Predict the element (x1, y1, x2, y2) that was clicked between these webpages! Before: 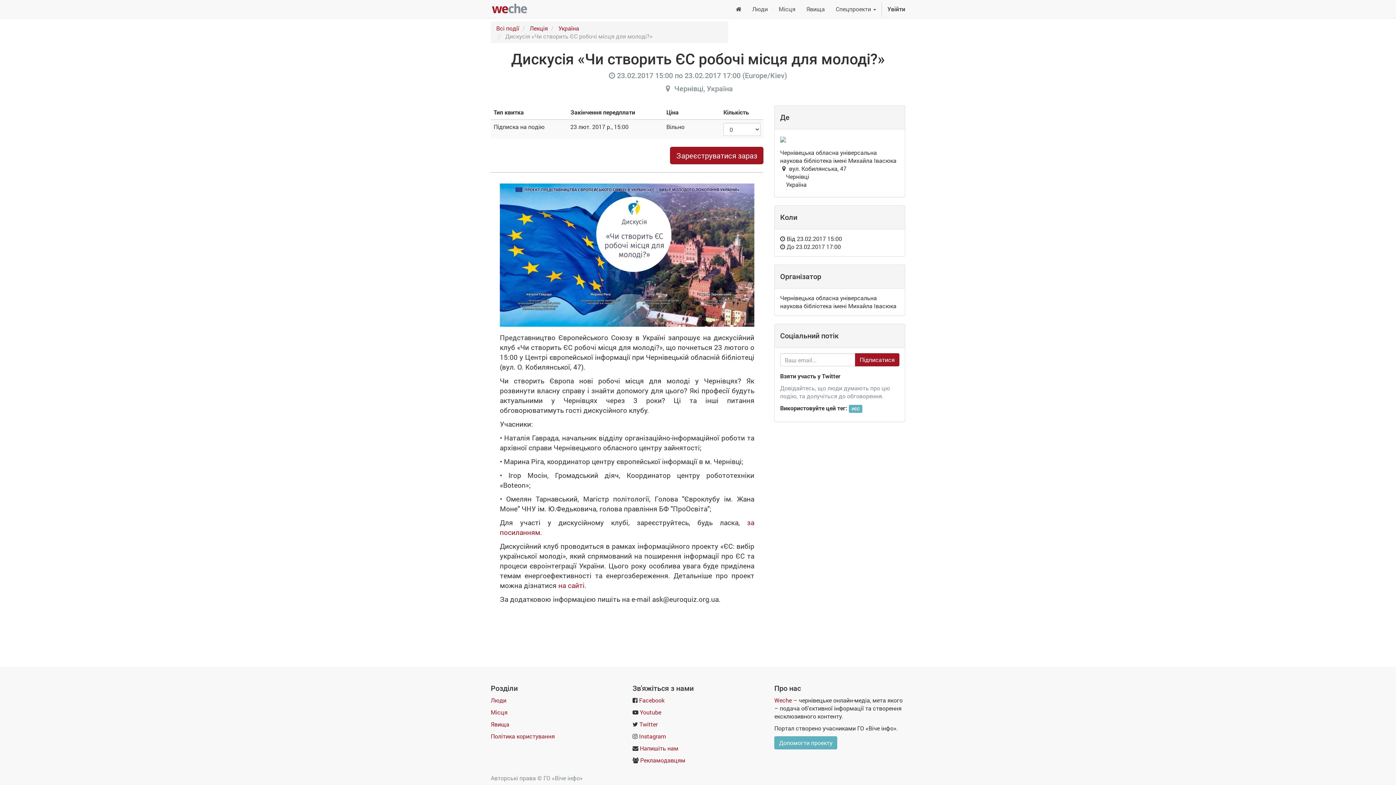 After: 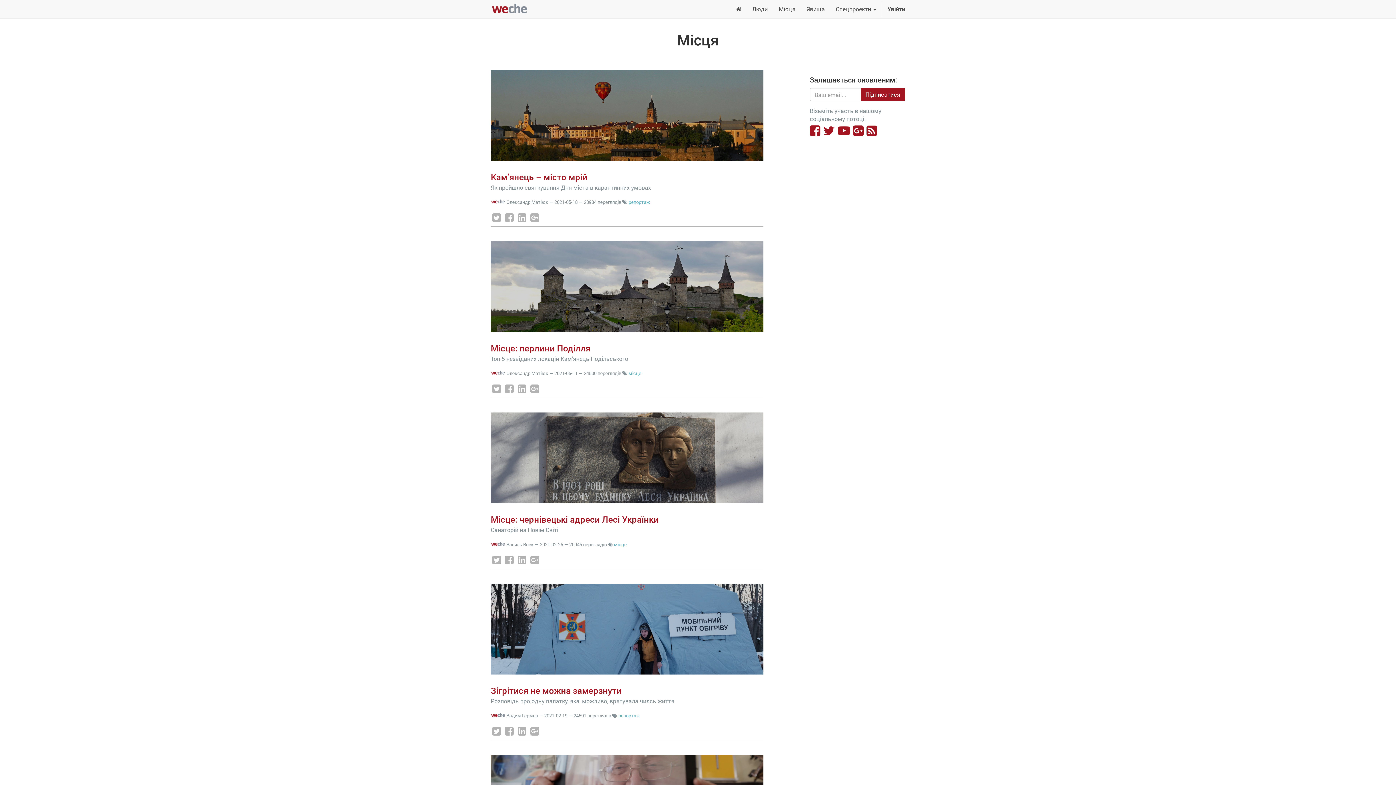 Action: label: Місця bbox: (490, 708, 507, 716)